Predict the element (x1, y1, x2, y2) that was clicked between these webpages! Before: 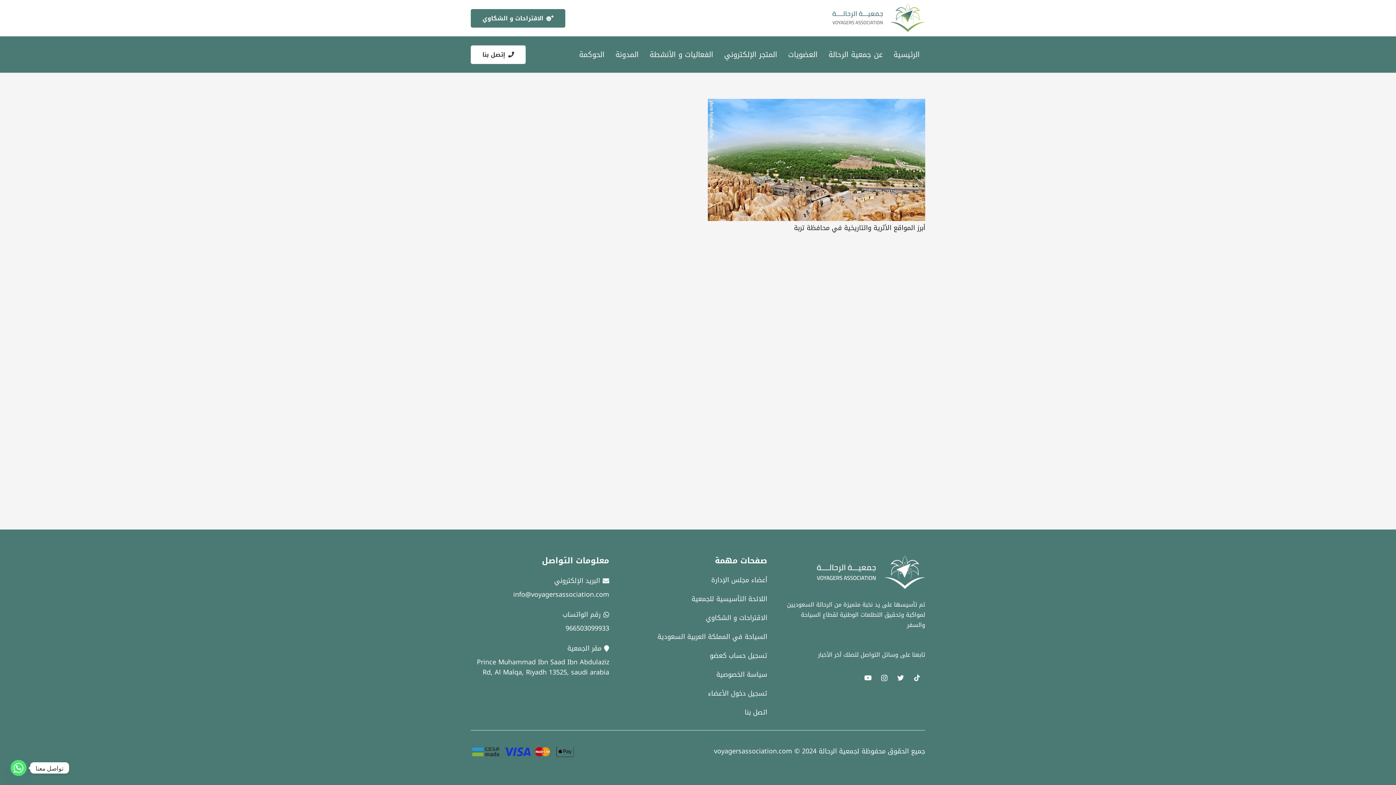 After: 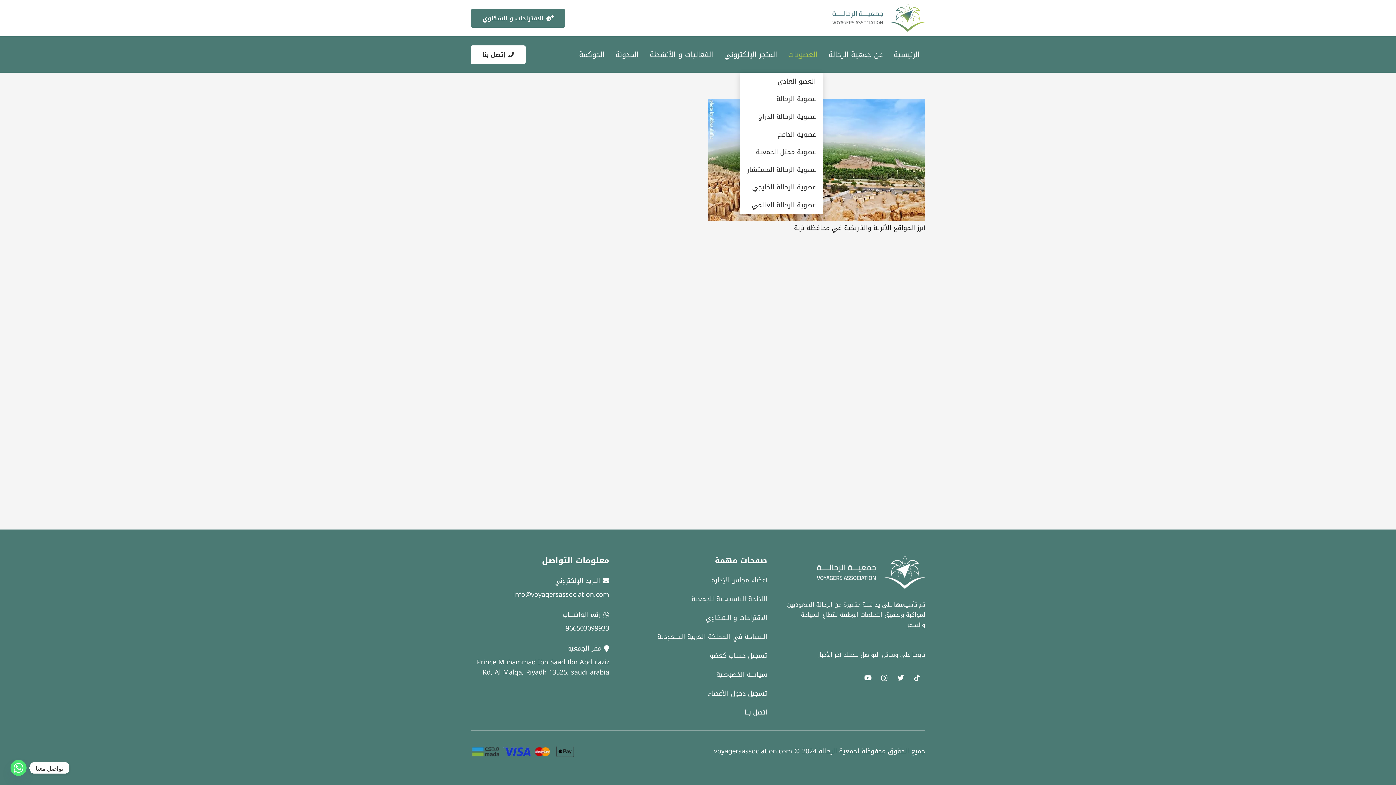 Action: bbox: (782, 36, 823, 72) label: العضويات